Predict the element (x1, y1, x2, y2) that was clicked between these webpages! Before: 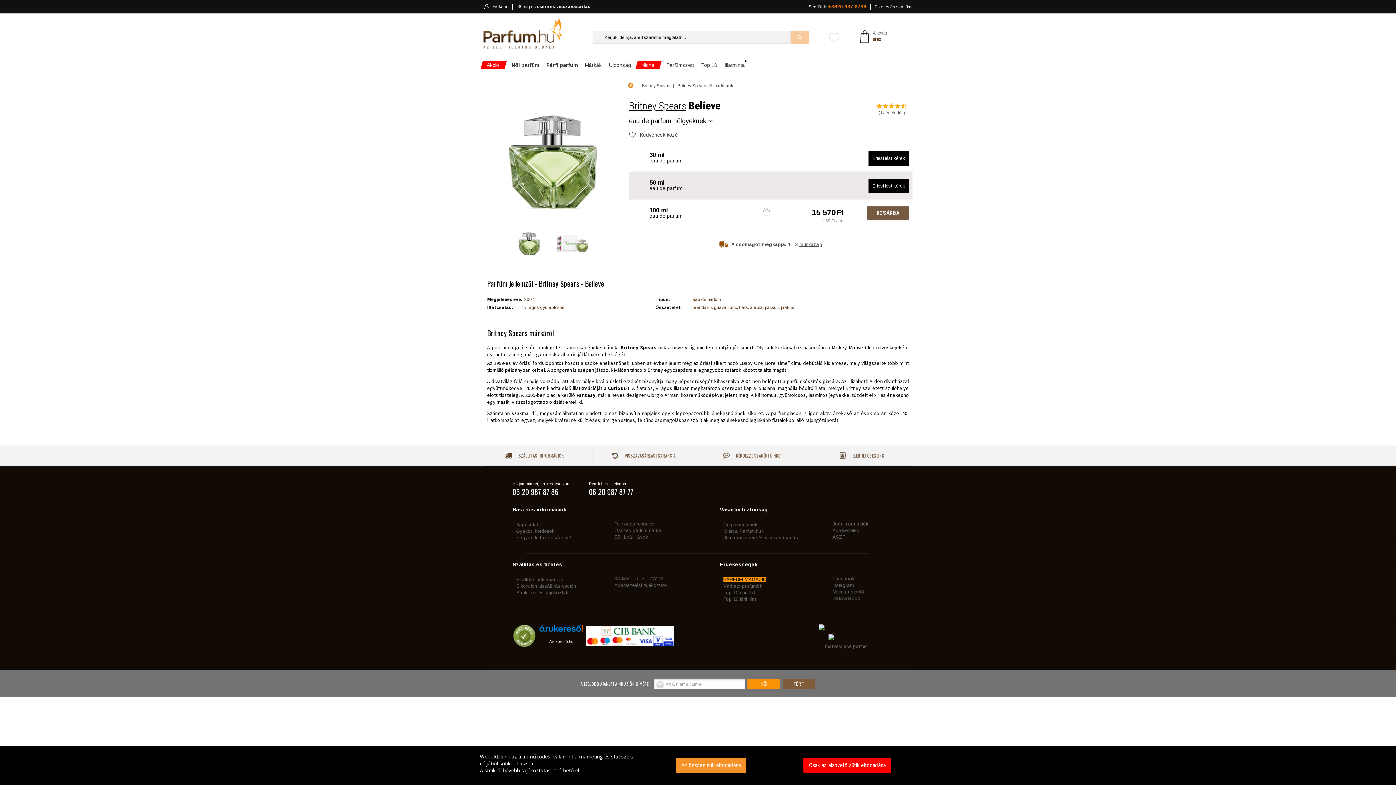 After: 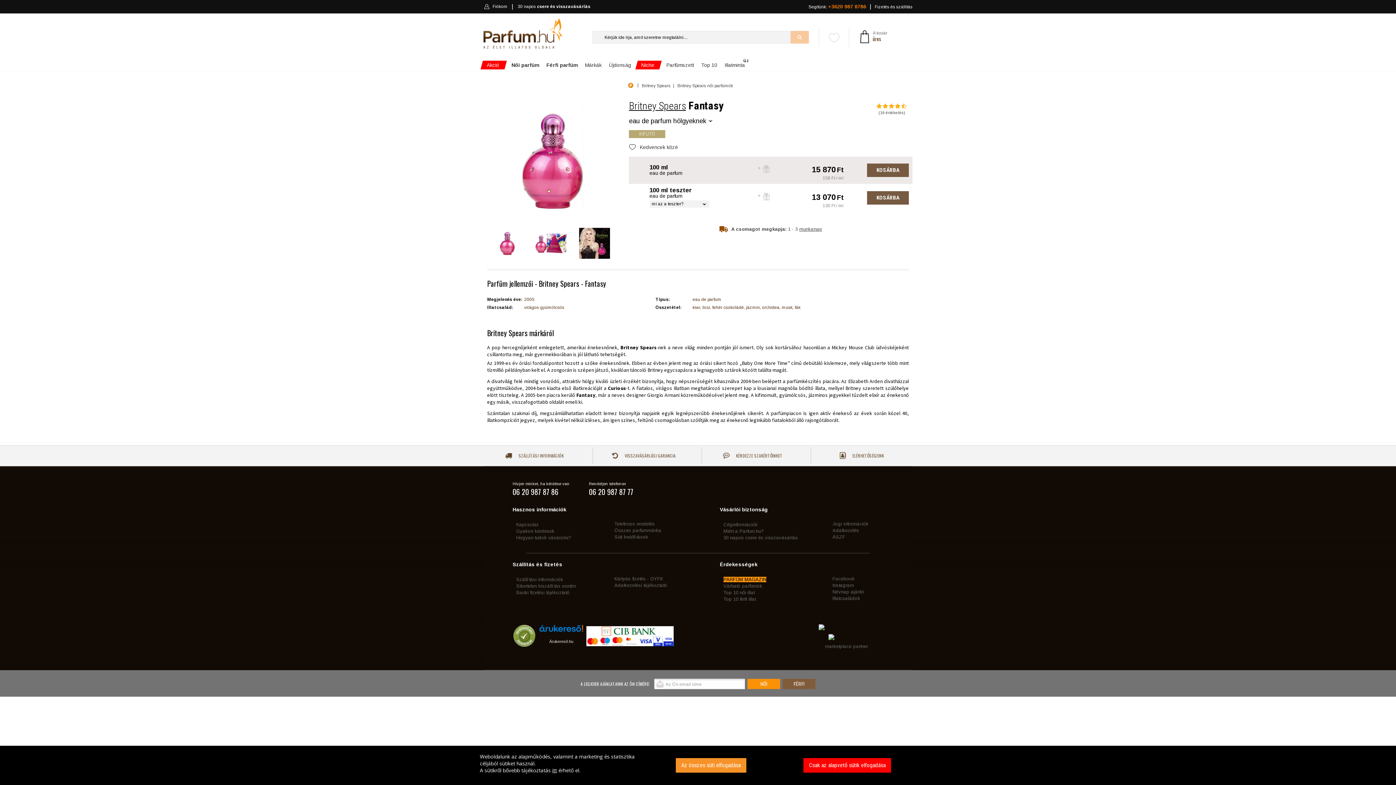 Action: label: Fantasy bbox: (576, 392, 595, 398)